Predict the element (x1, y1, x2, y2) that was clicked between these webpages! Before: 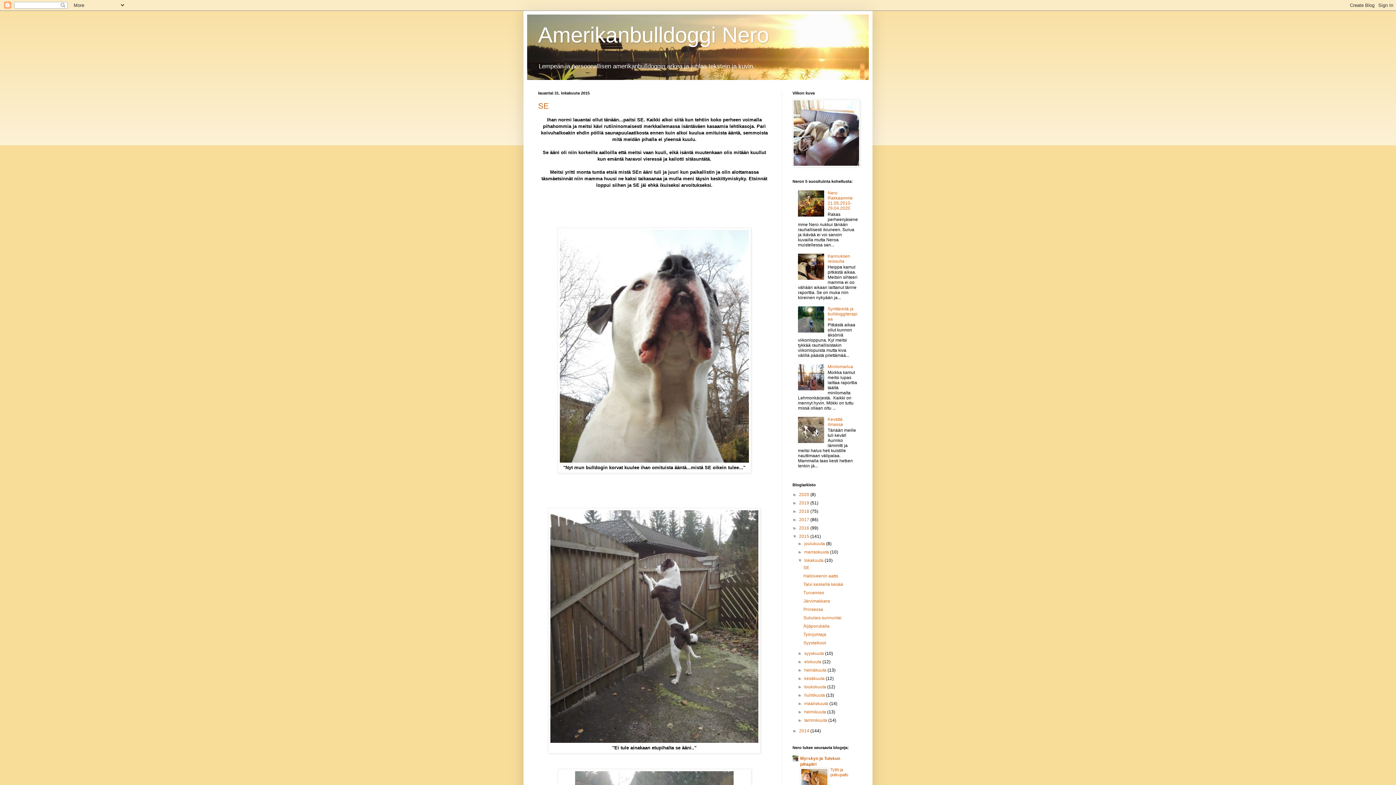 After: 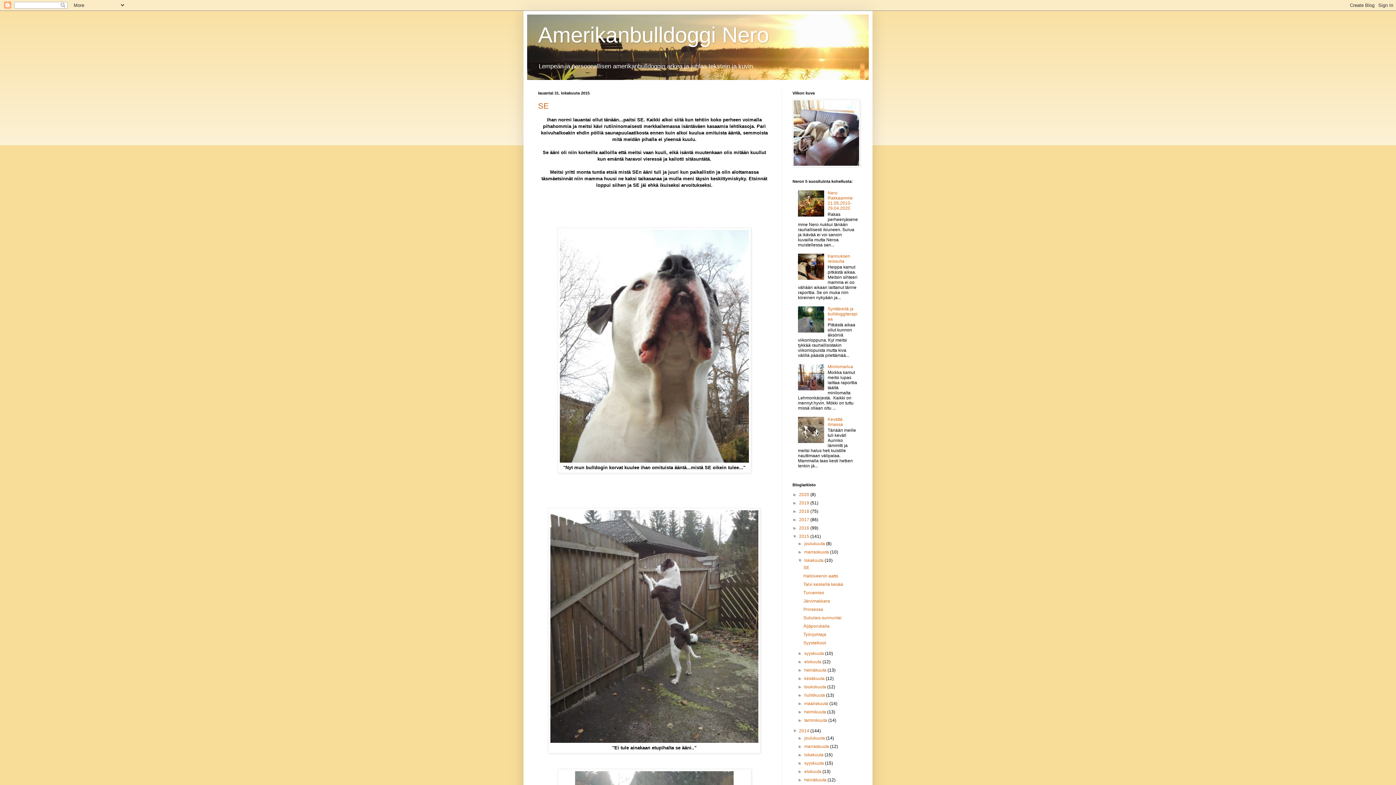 Action: bbox: (792, 728, 799, 733) label: ►  